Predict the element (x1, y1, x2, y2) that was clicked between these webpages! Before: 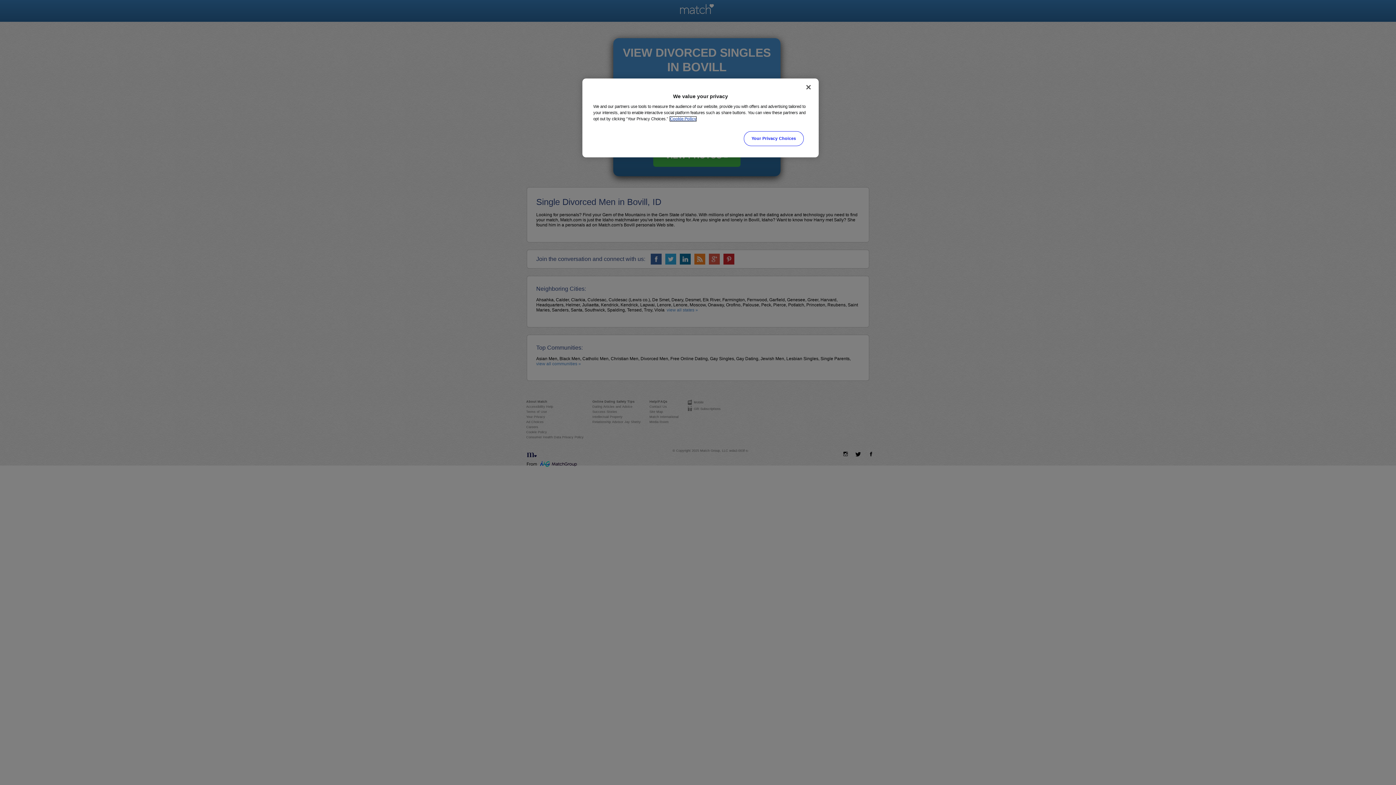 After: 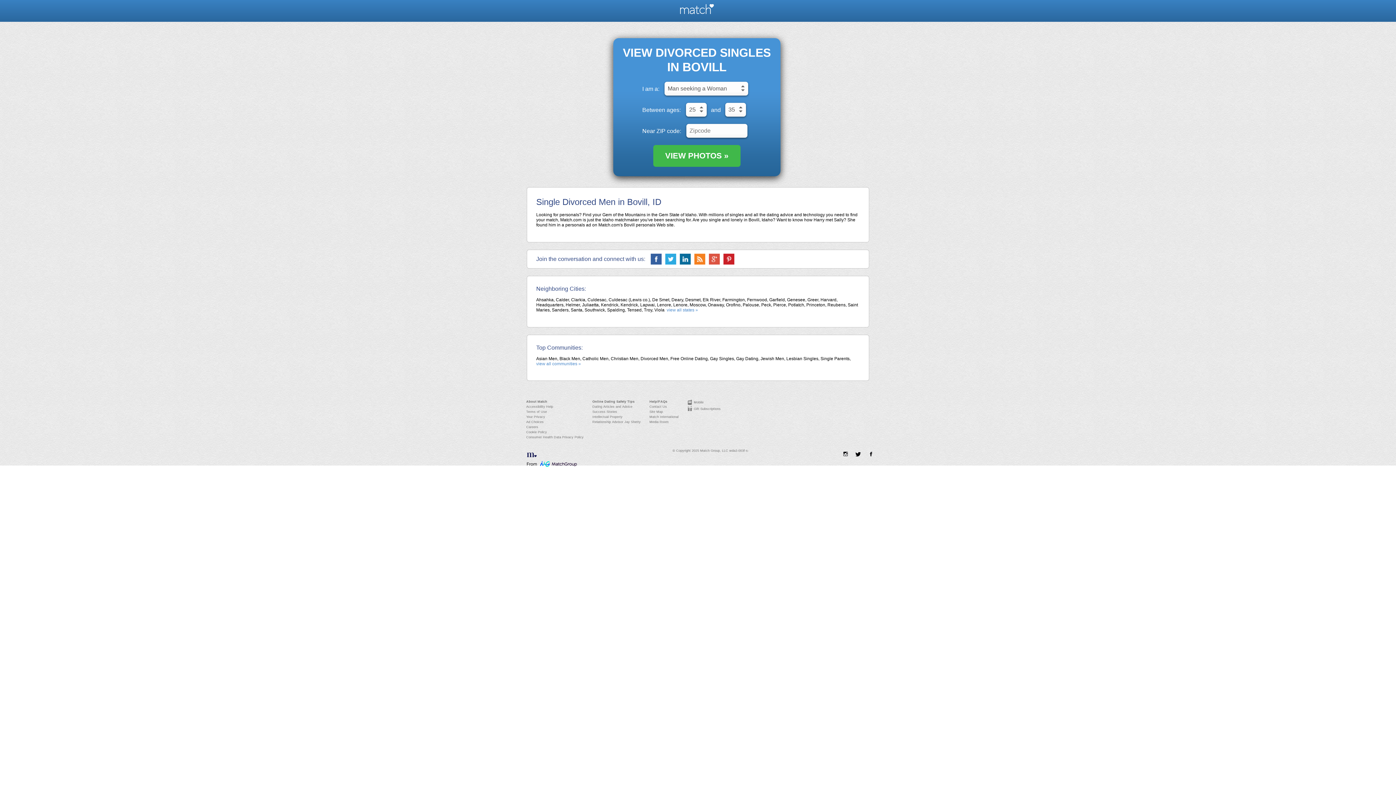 Action: bbox: (800, 79, 816, 95) label: Close